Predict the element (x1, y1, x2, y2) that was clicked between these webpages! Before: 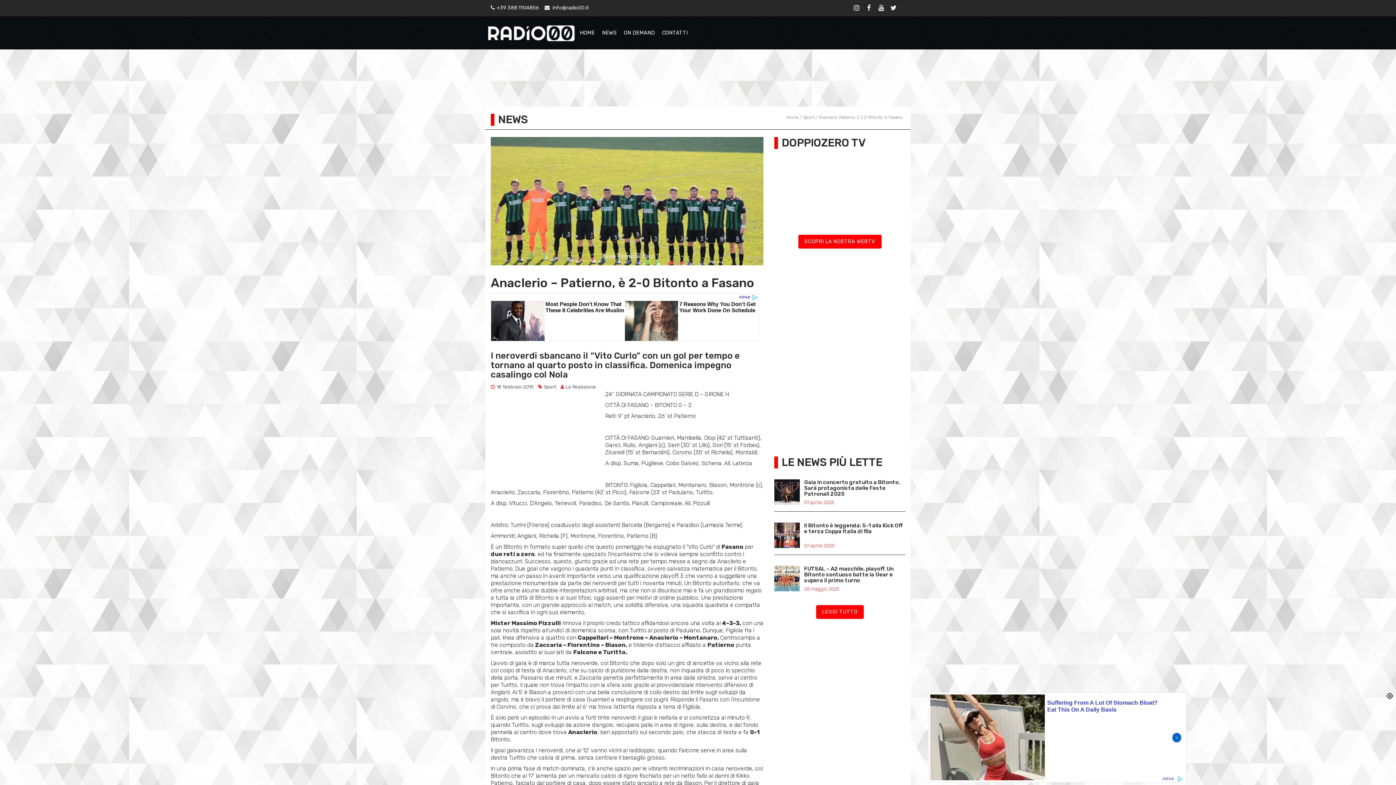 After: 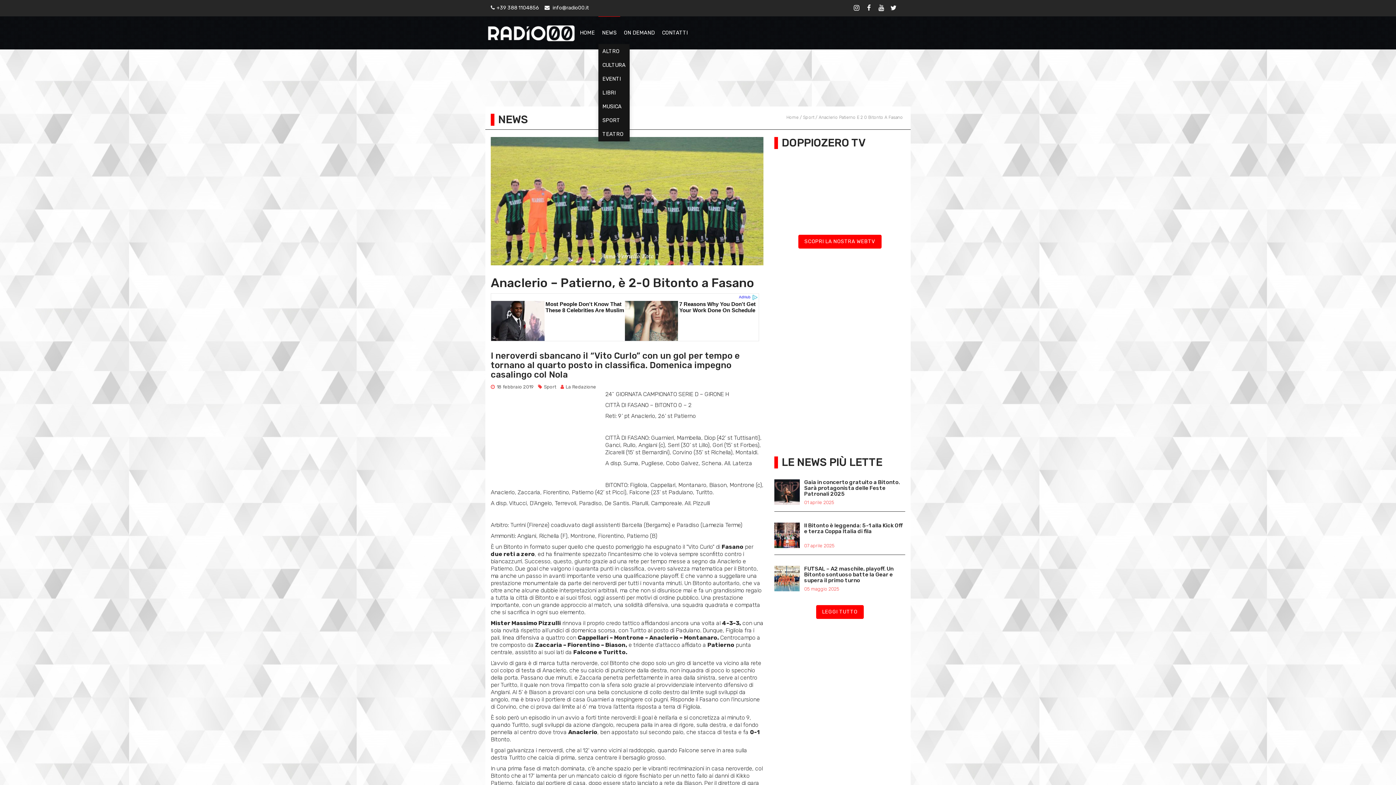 Action: bbox: (598, 16, 620, 47) label: NEWS